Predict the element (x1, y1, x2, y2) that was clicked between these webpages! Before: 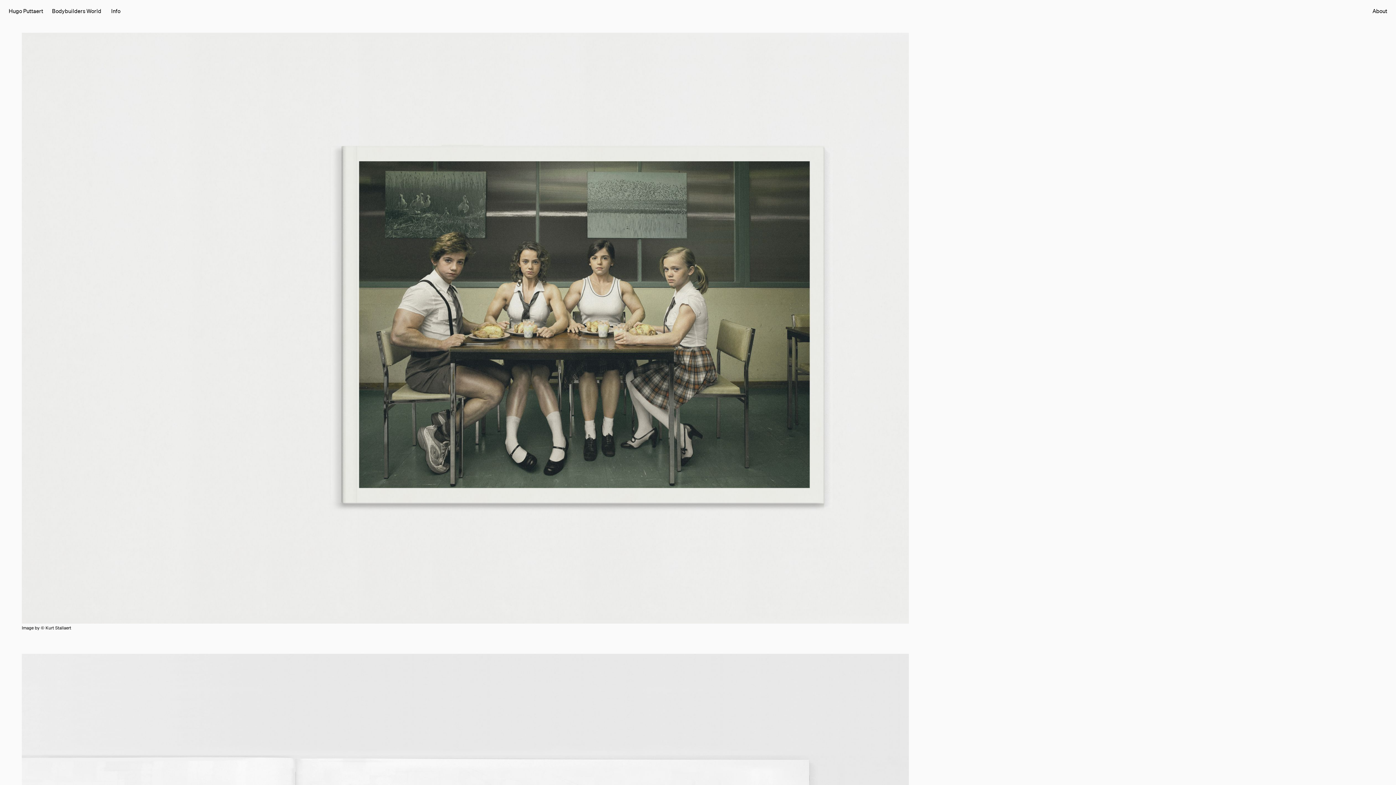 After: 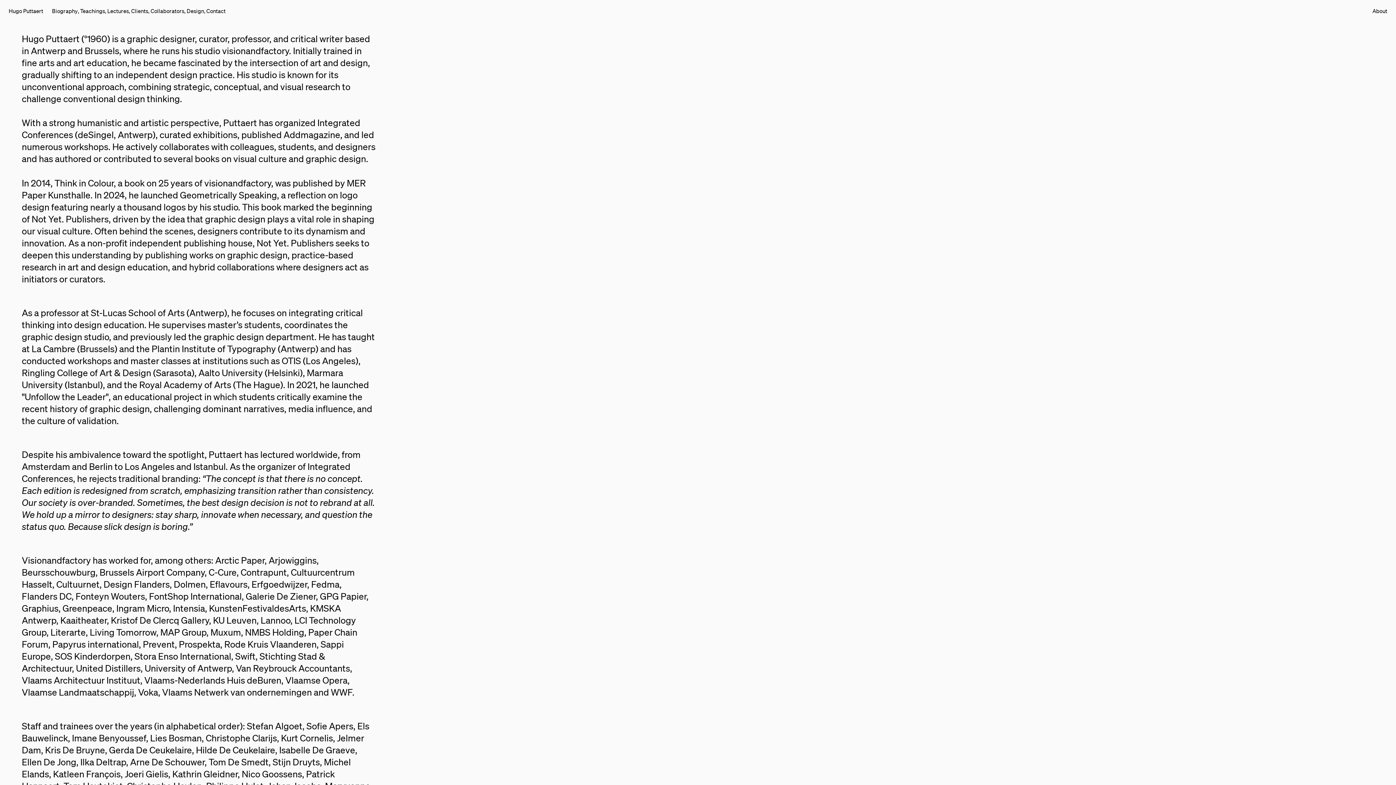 Action: label: About bbox: (1372, 7, 1387, 14)